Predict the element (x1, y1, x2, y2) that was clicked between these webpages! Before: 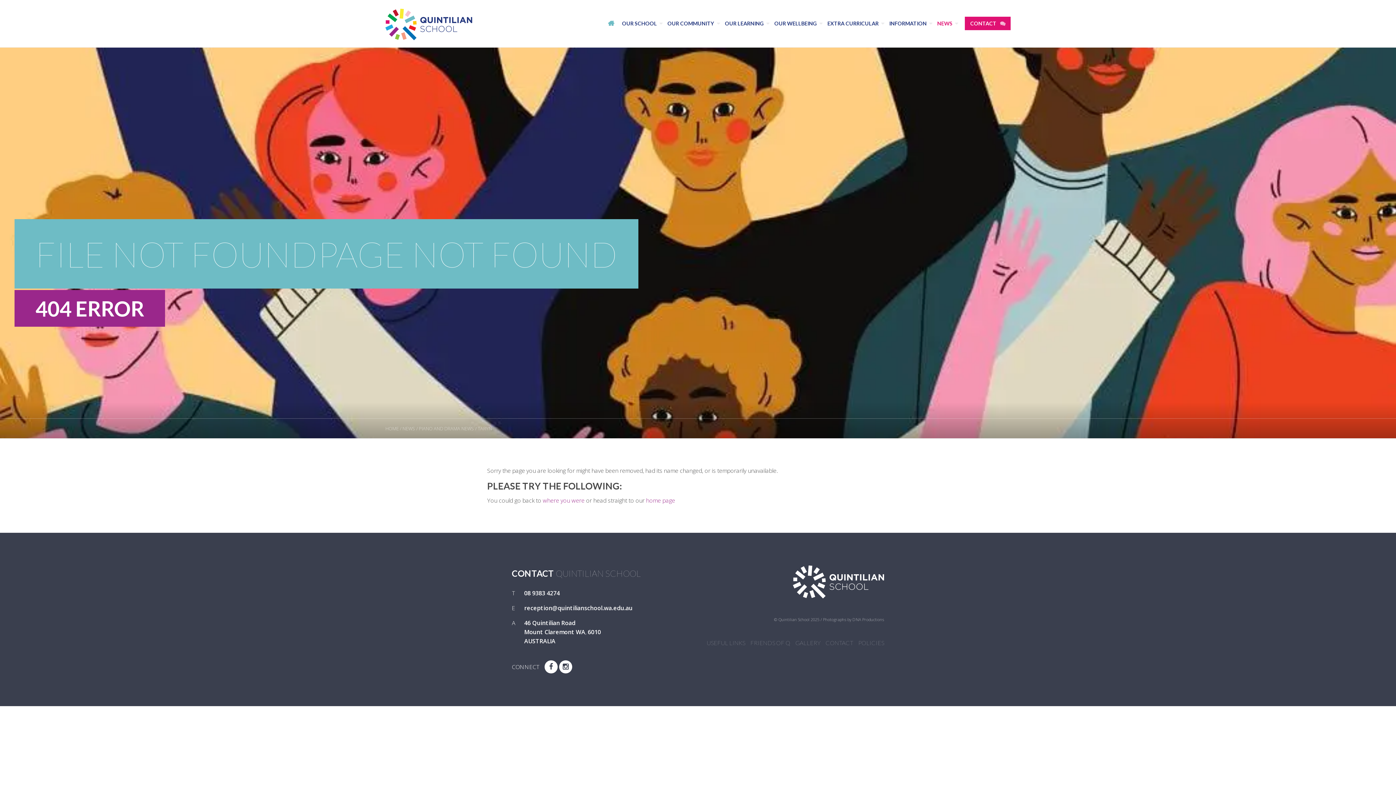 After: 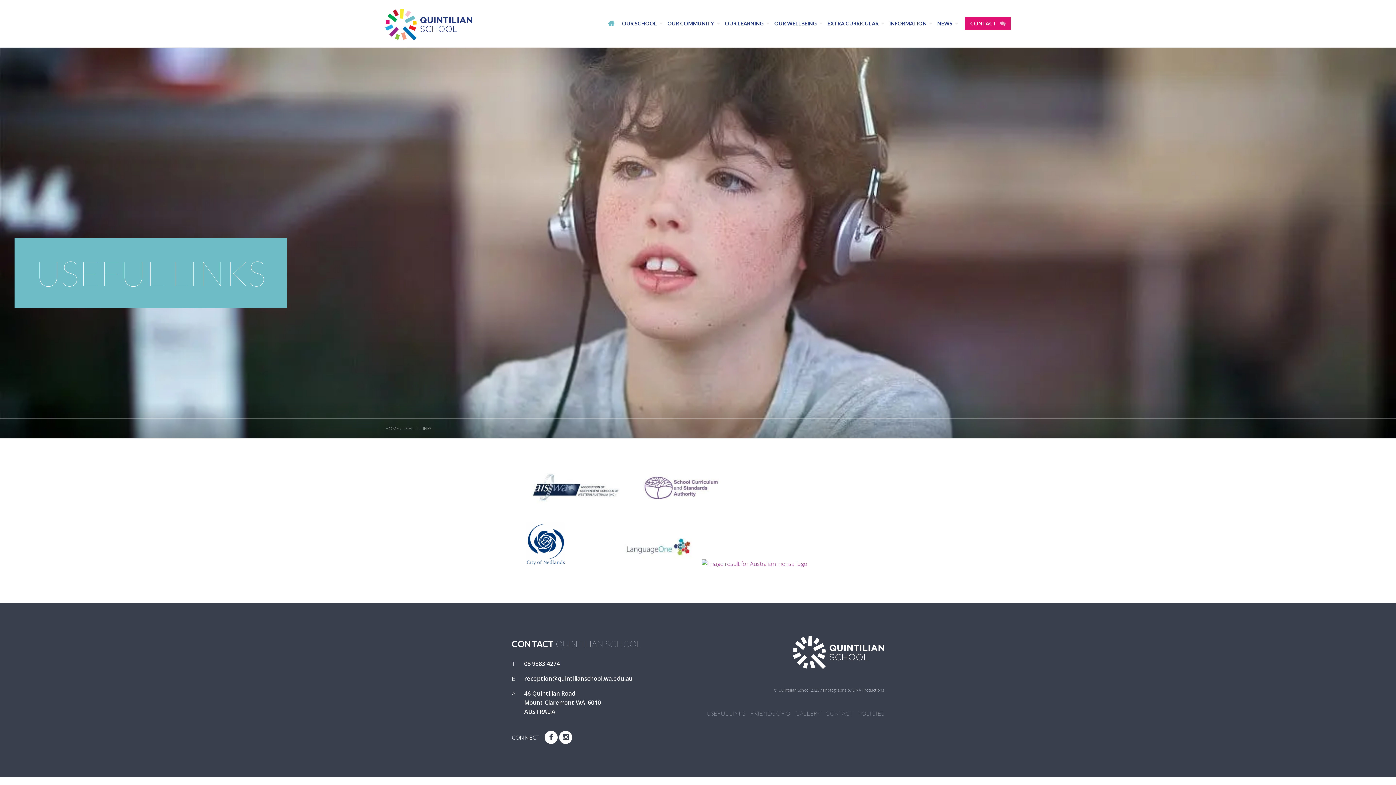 Action: bbox: (706, 639, 745, 646) label: USEFUL LINKS